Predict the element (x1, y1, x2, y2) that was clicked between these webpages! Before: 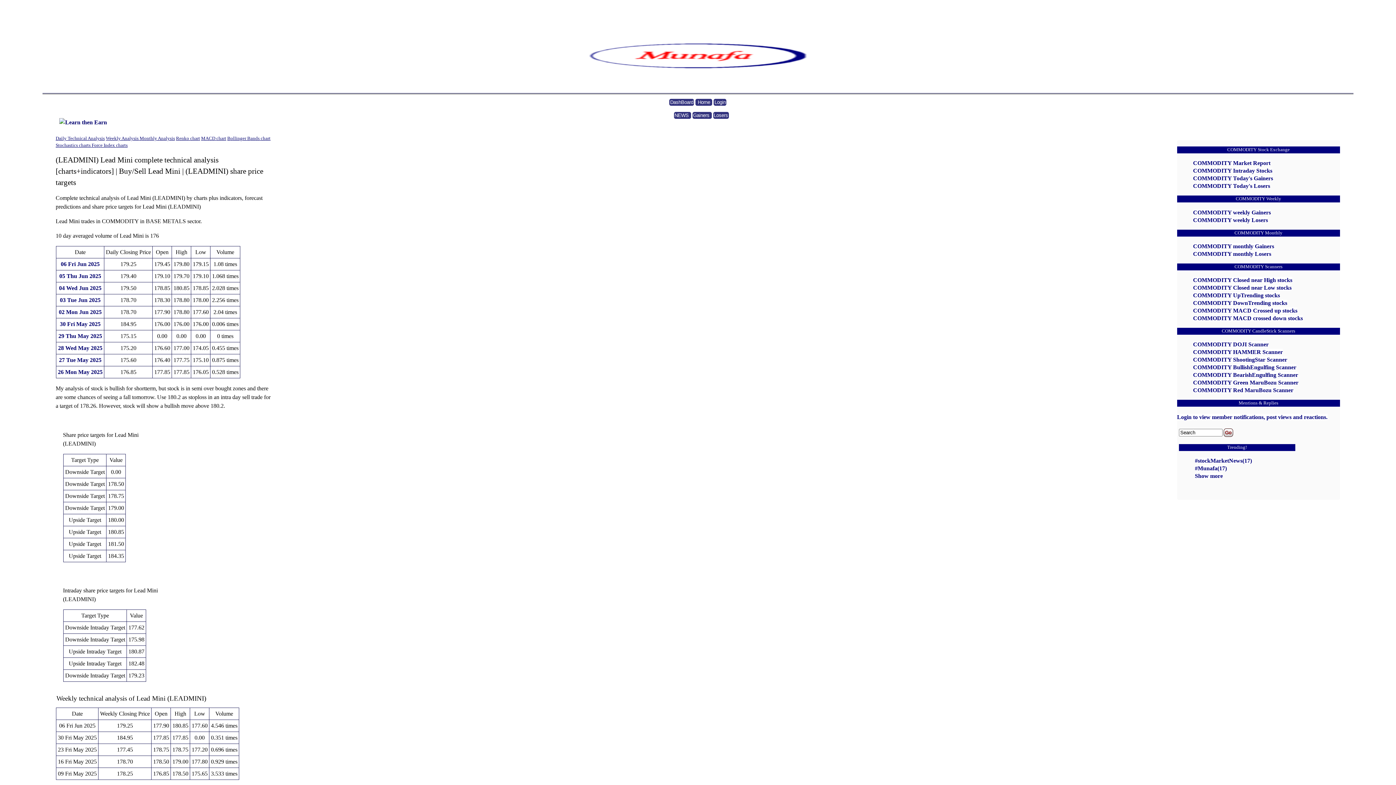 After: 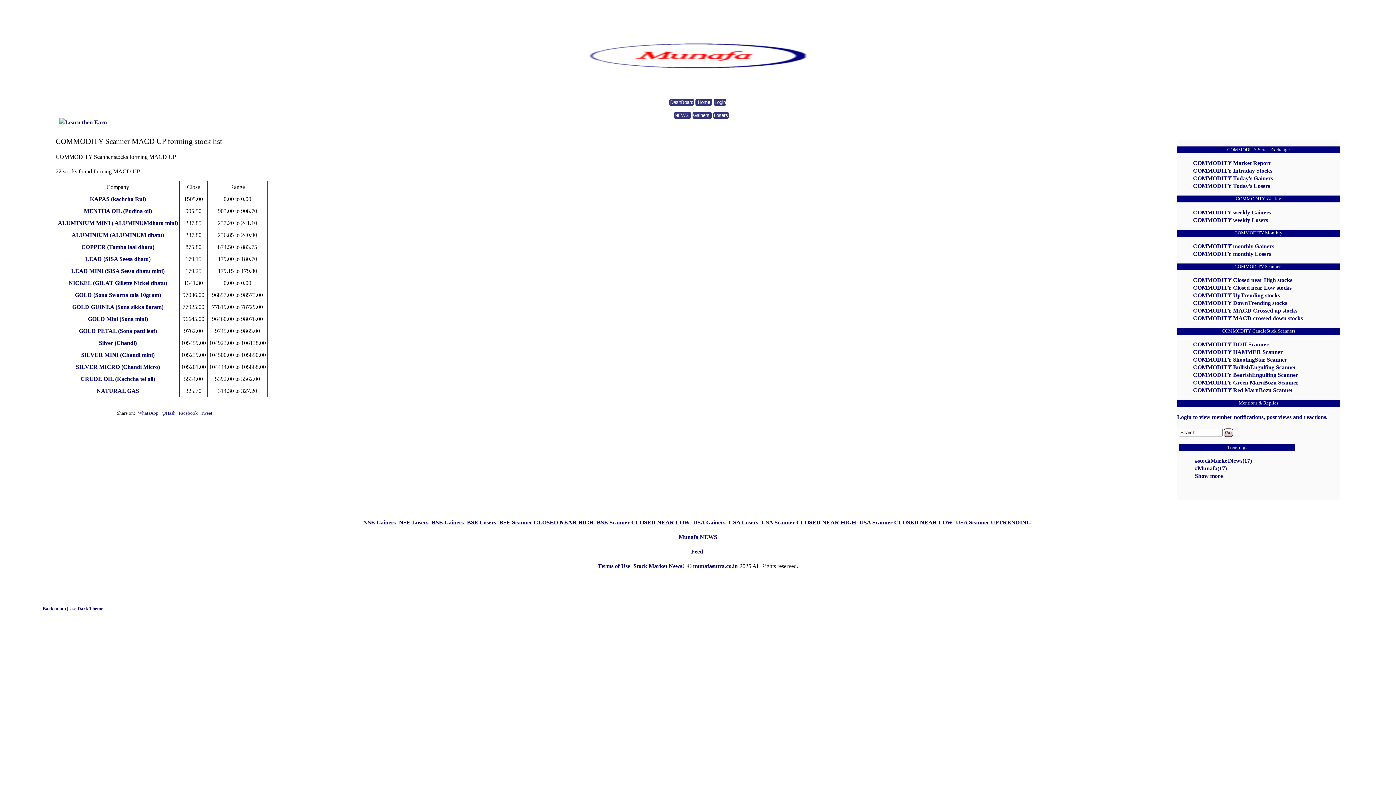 Action: label: COMMODITY MACD Crossed up stocks bbox: (1193, 307, 1297, 313)